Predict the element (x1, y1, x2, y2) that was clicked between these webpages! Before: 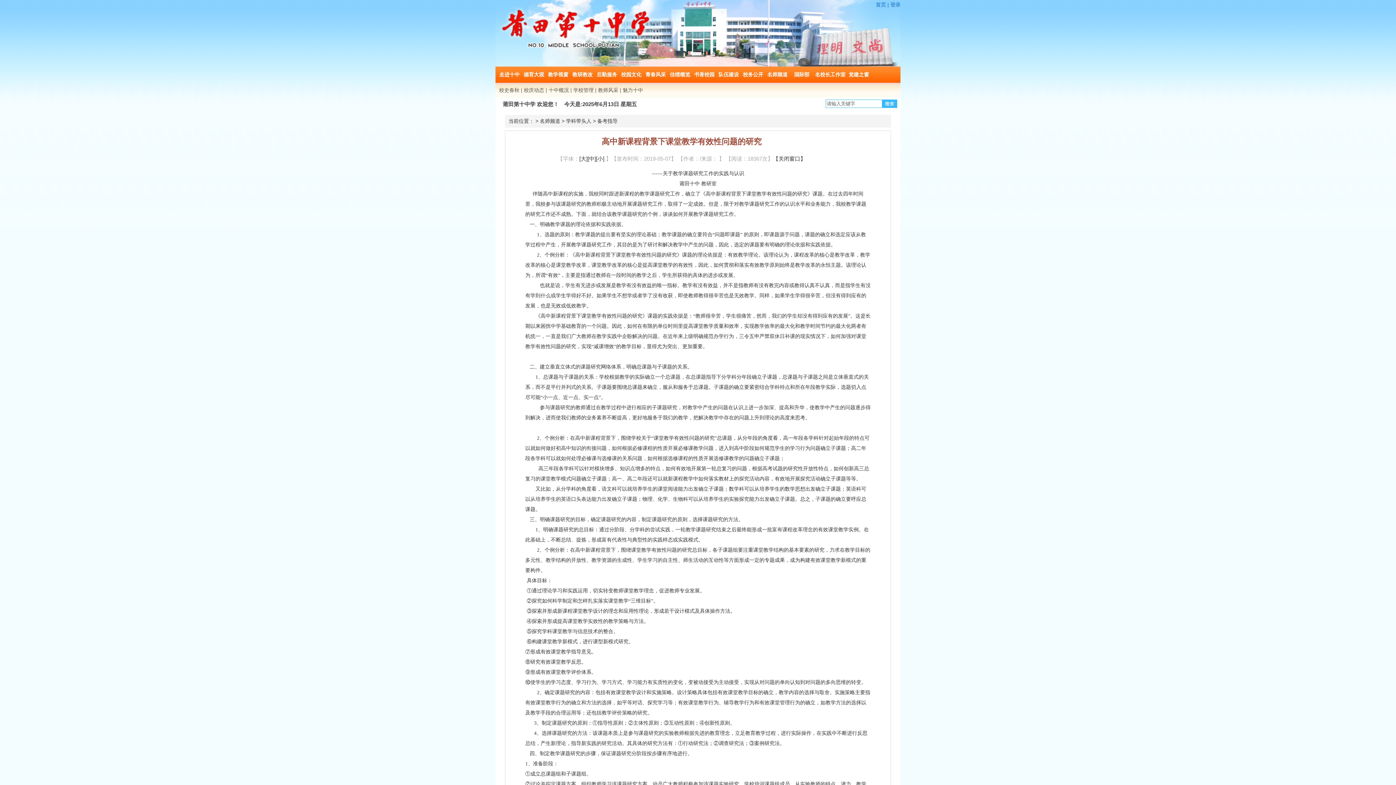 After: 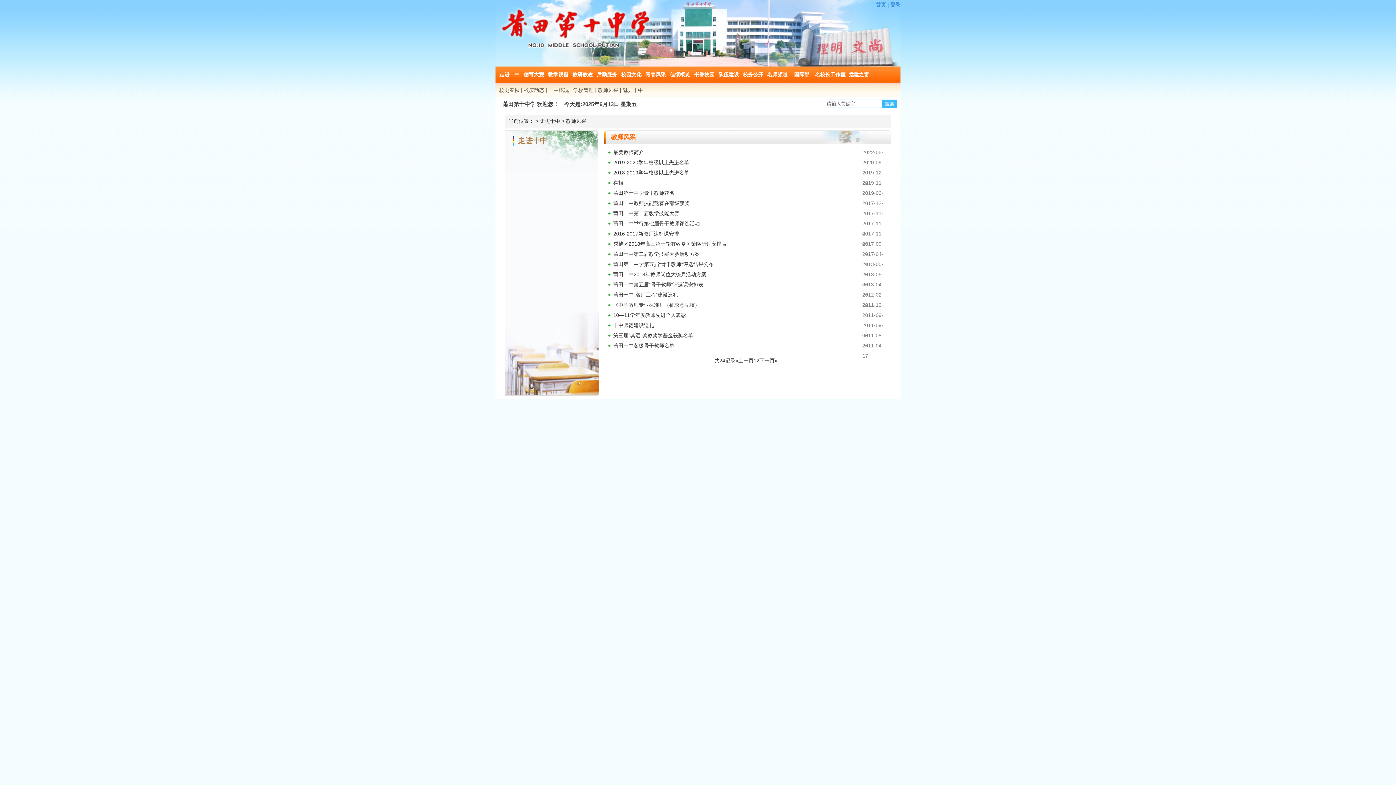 Action: bbox: (598, 87, 618, 93) label: 教师风采